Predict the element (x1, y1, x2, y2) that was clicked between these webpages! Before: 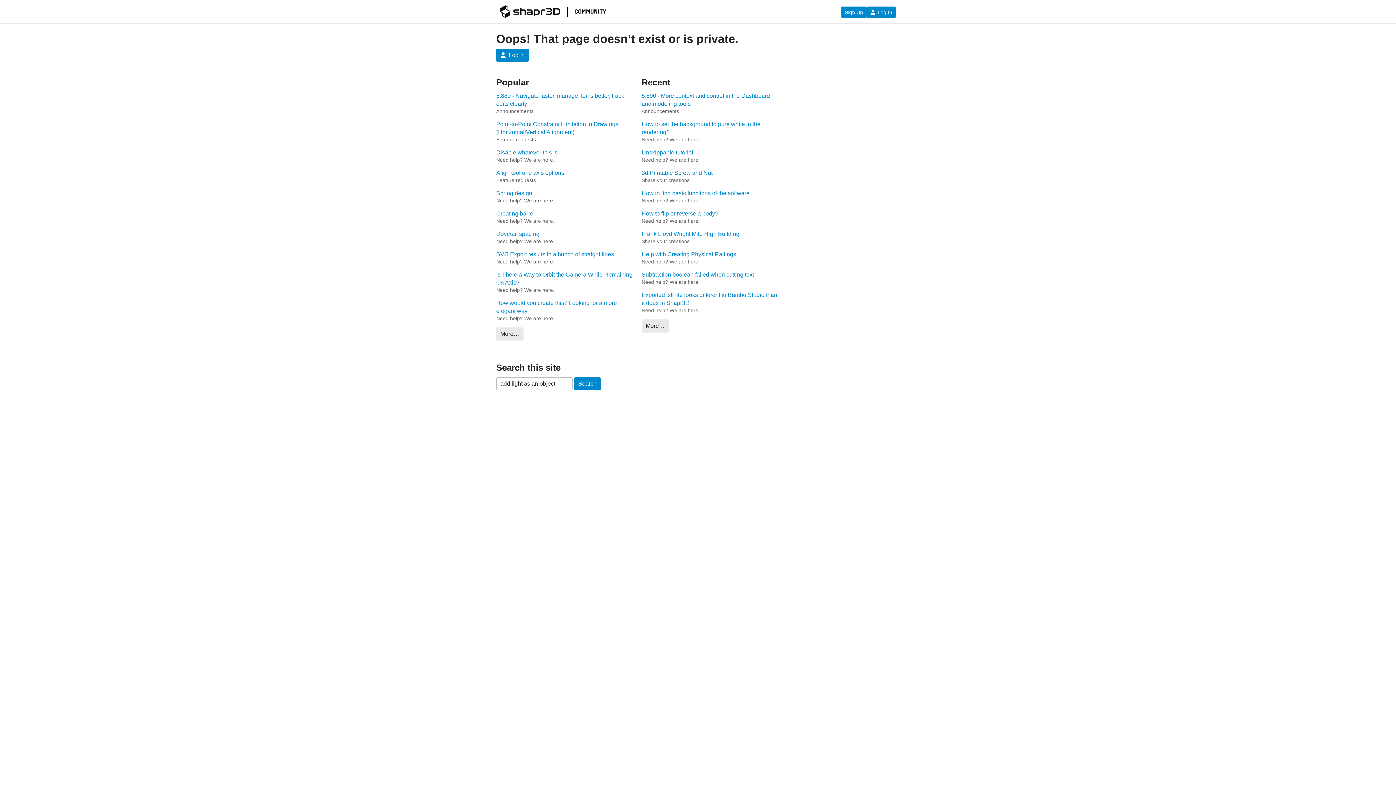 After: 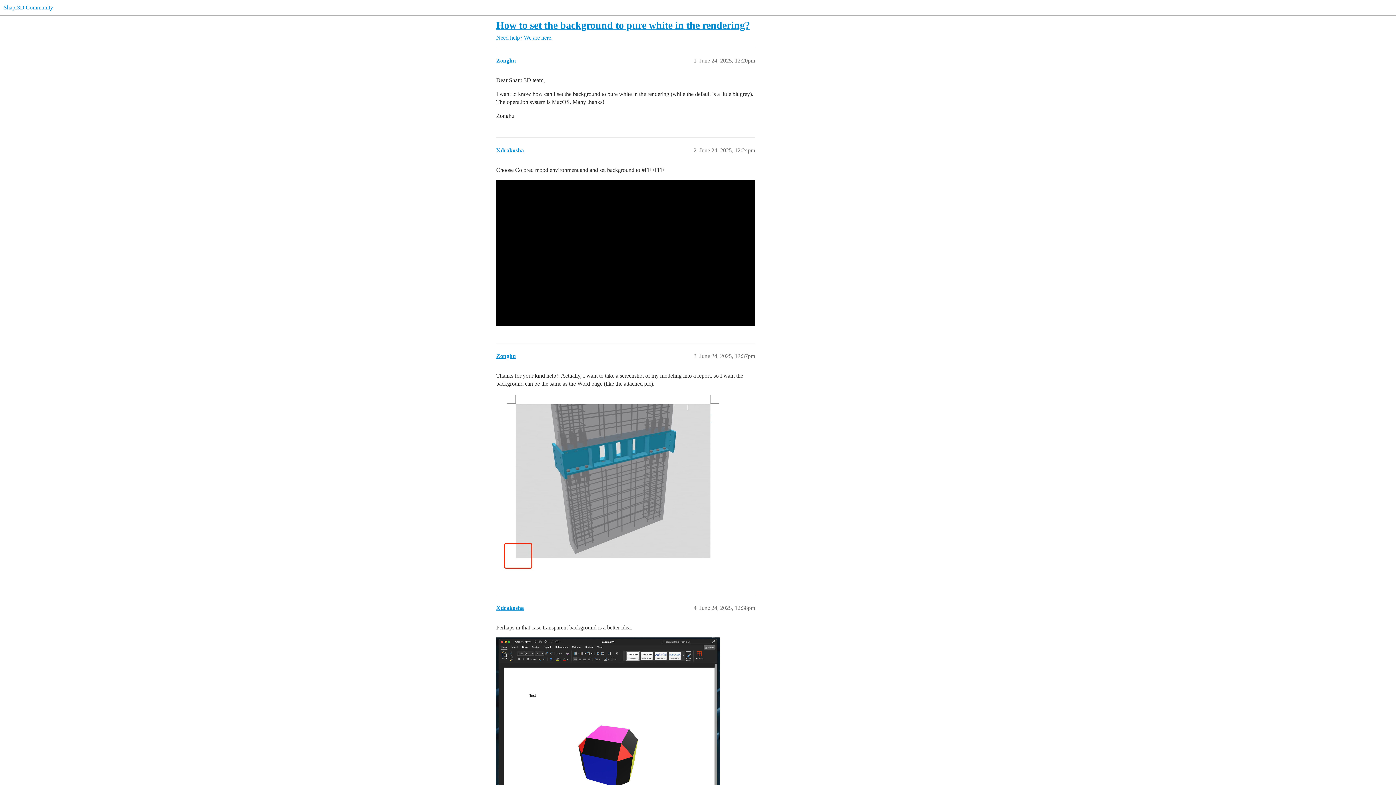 Action: bbox: (641, 120, 780, 136) label: How to set the background to pure white in the rendering?